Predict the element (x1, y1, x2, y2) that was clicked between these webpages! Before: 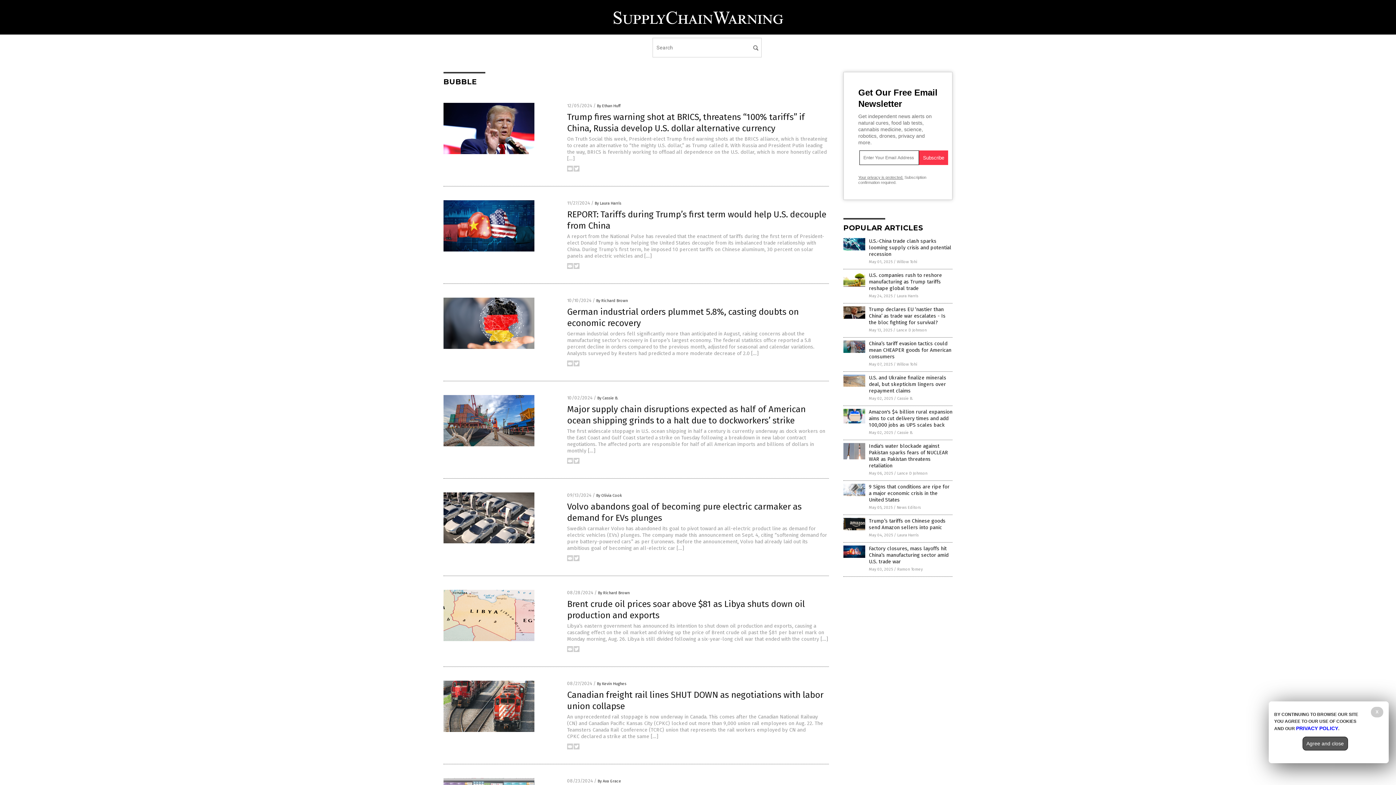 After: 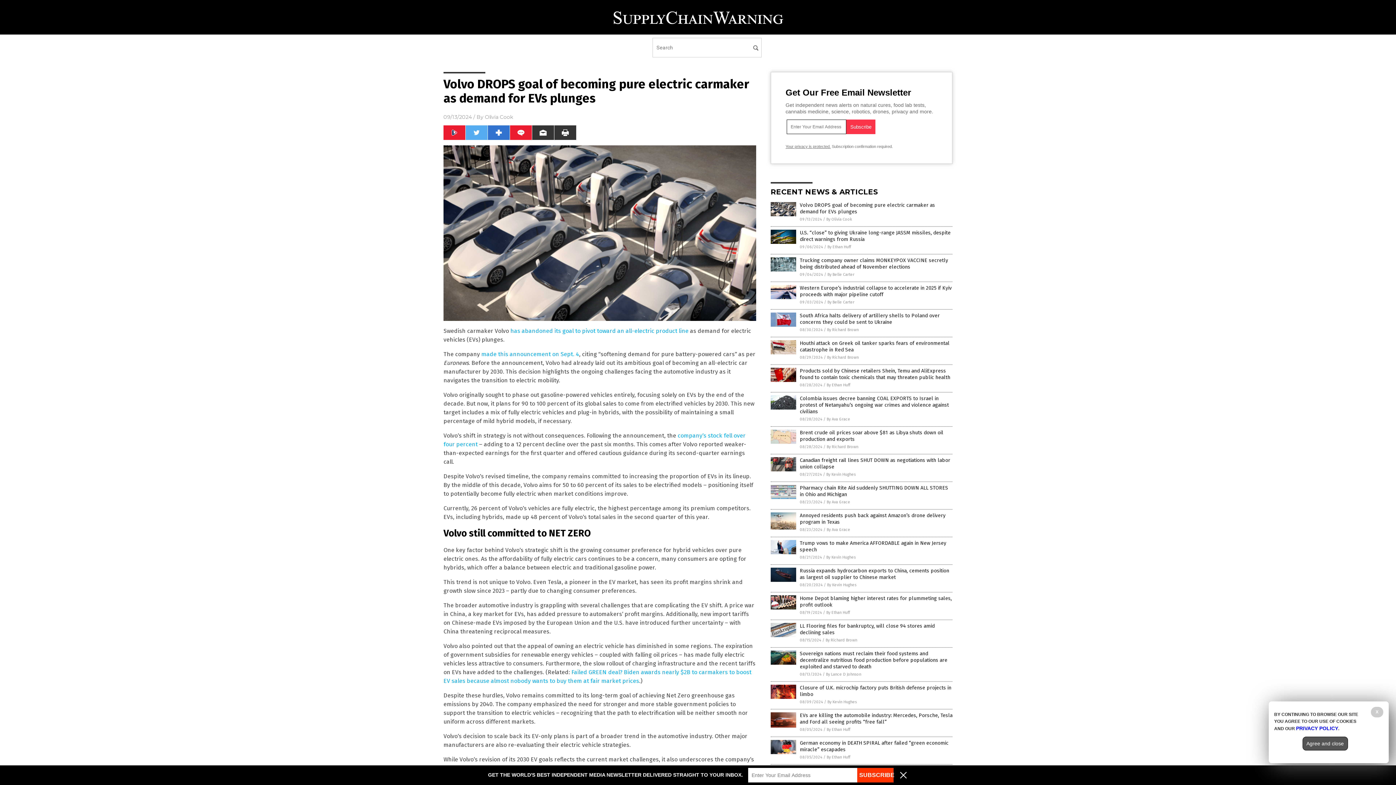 Action: bbox: (567, 525, 827, 551) label: Swedish carmaker Volvo has abandoned its goal to pivot toward an all-electric product line as demand for electric vehicles (EVs) plunges. The company made this announcement on Sept. 4, citing “softening demand for pure battery-powered cars” as per Euronews. Before the announcement, Volvo had already laid out its ambitious goal of becoming an all-electric car […]